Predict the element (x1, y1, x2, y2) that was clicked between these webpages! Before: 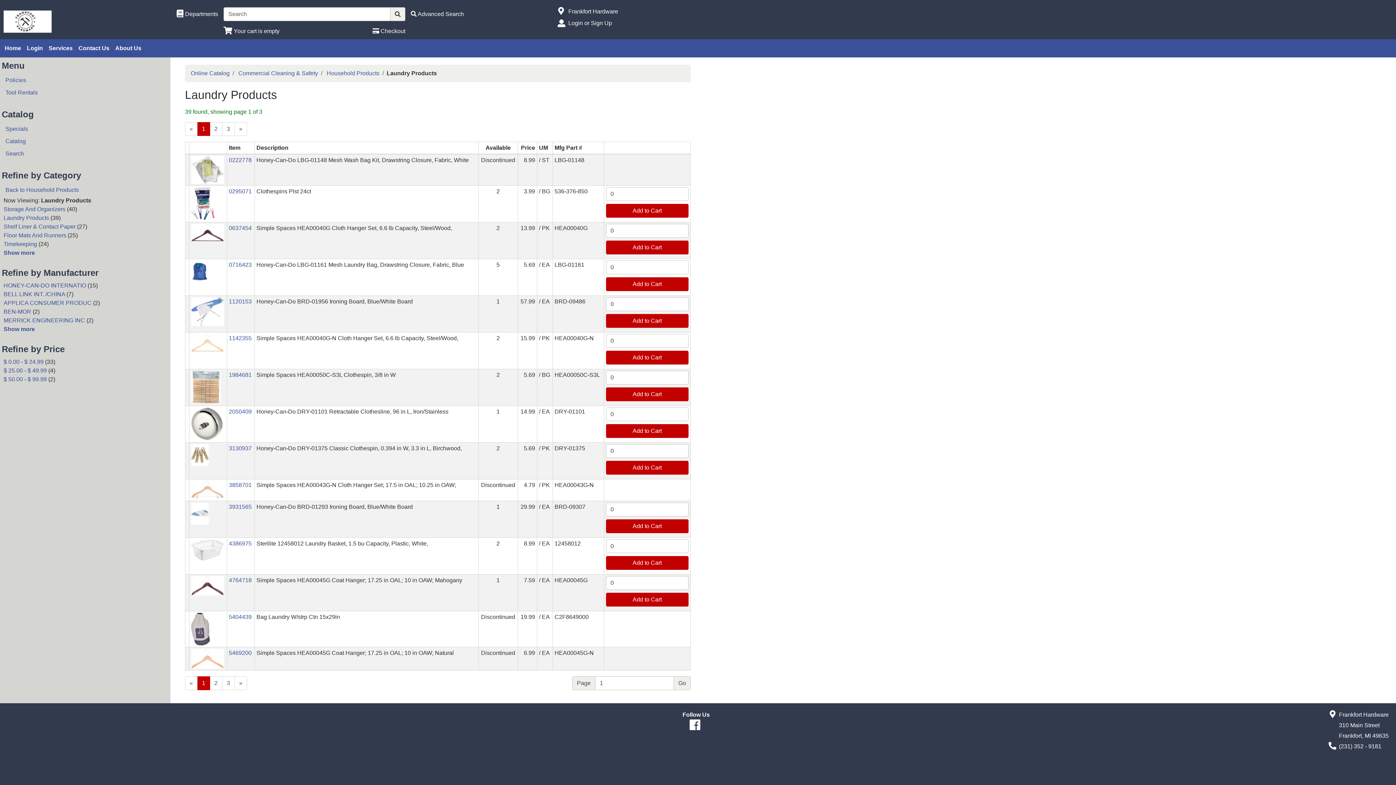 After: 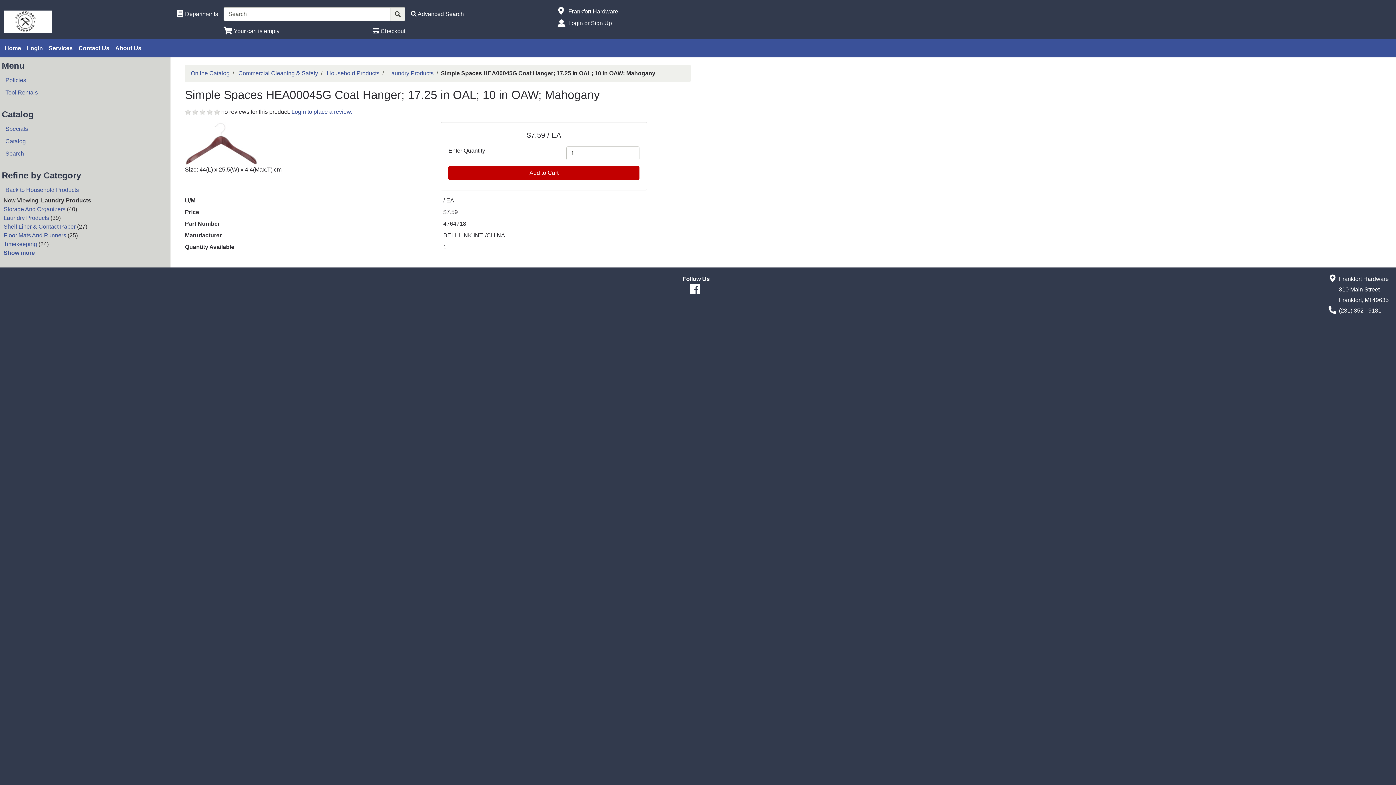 Action: bbox: (191, 582, 223, 588)